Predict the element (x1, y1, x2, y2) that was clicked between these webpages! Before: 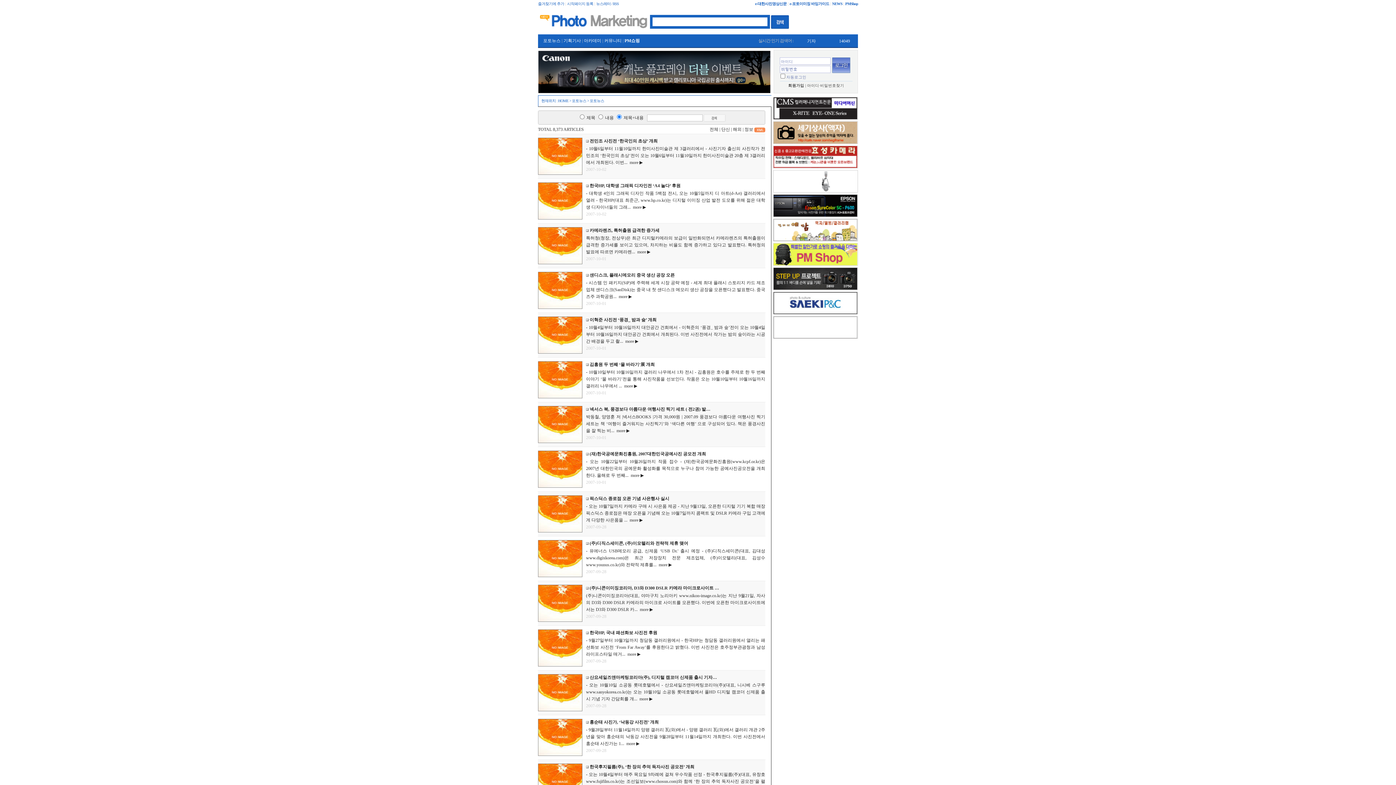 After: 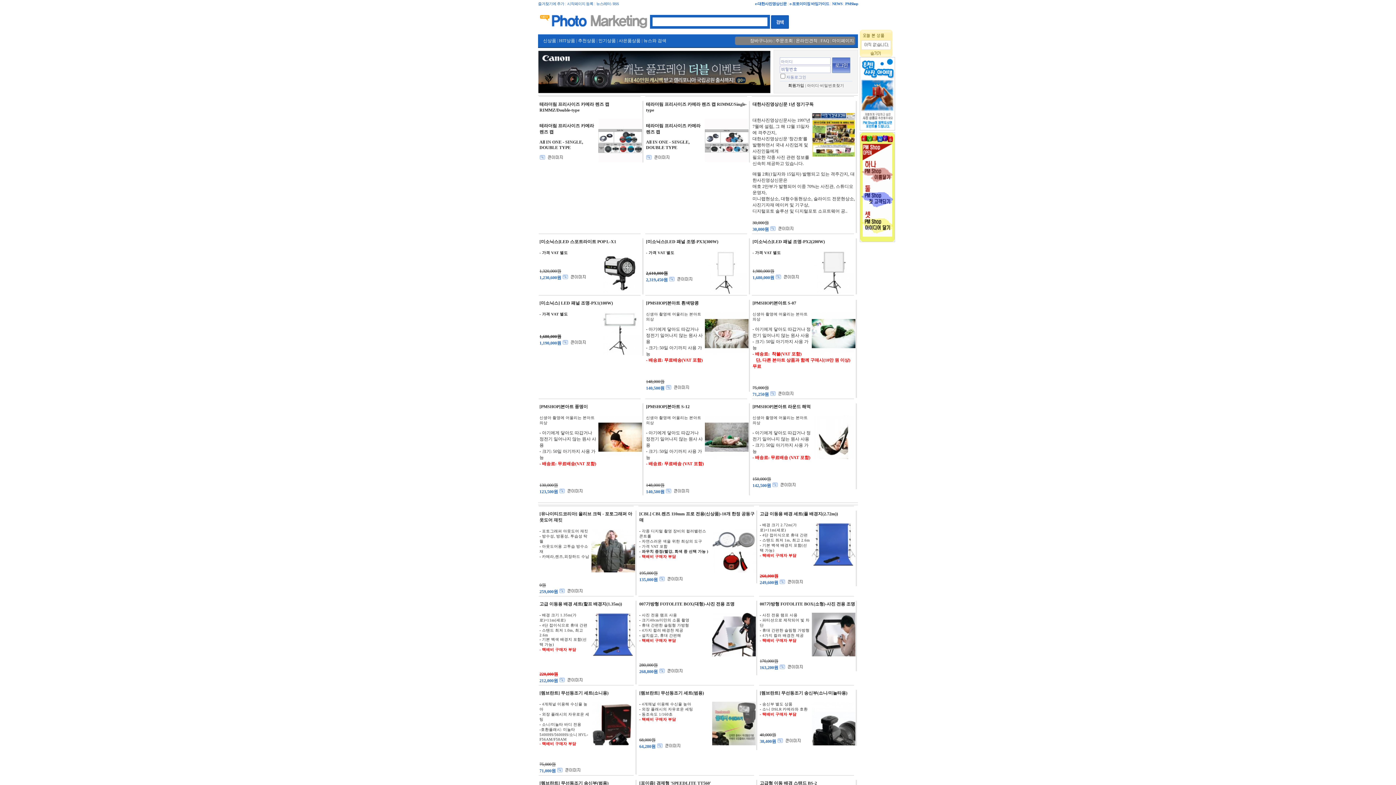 Action: label: PMShop bbox: (845, 1, 858, 5)